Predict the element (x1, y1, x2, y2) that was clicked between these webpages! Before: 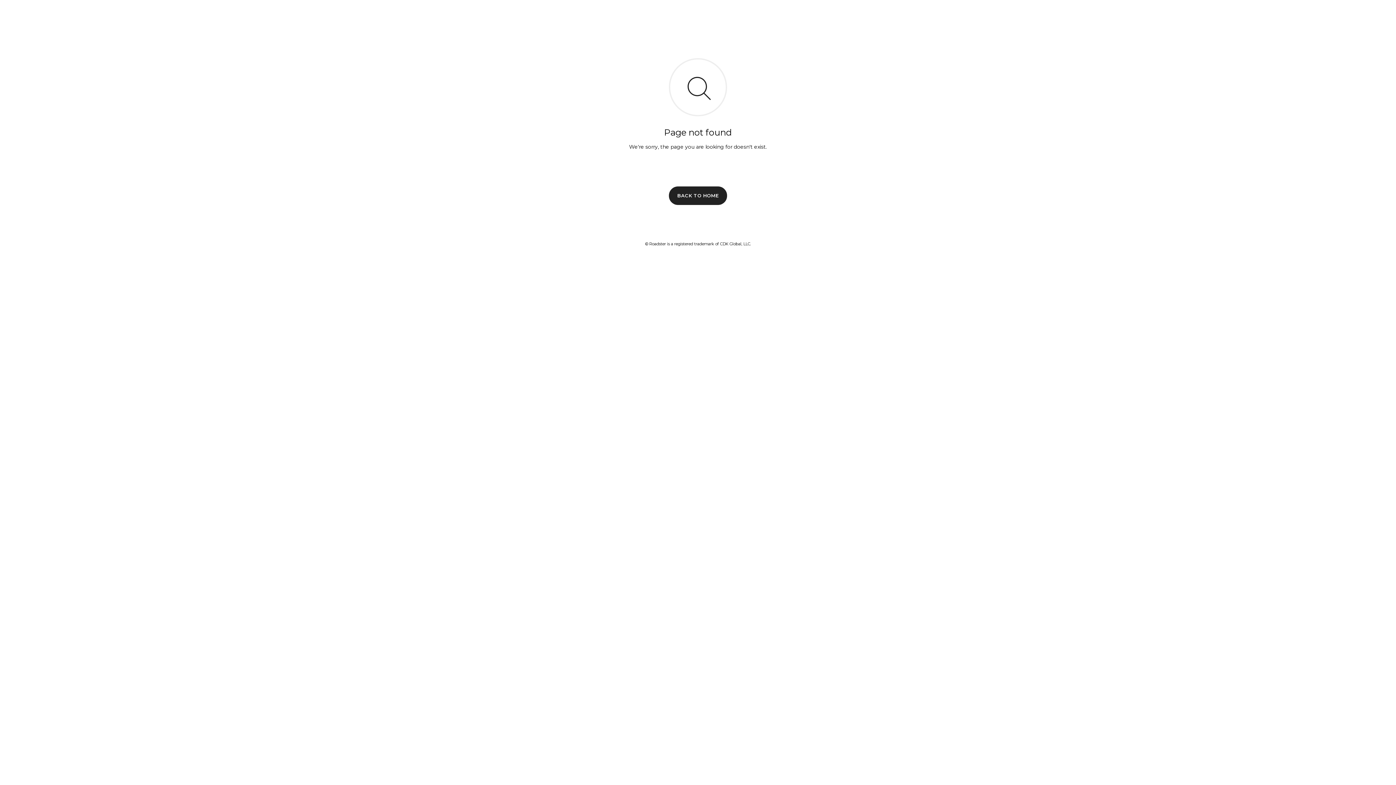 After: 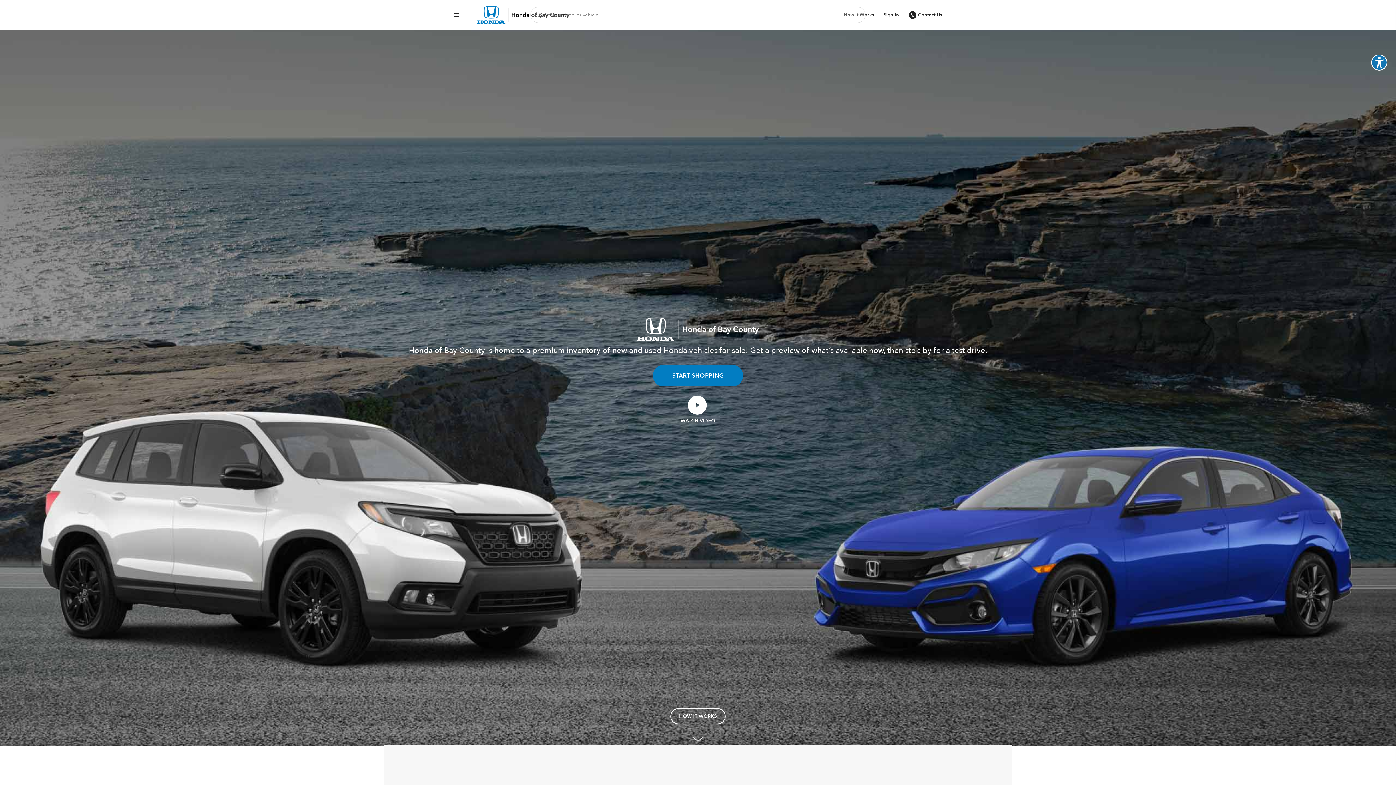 Action: bbox: (669, 186, 727, 204) label: BACK TO HOME